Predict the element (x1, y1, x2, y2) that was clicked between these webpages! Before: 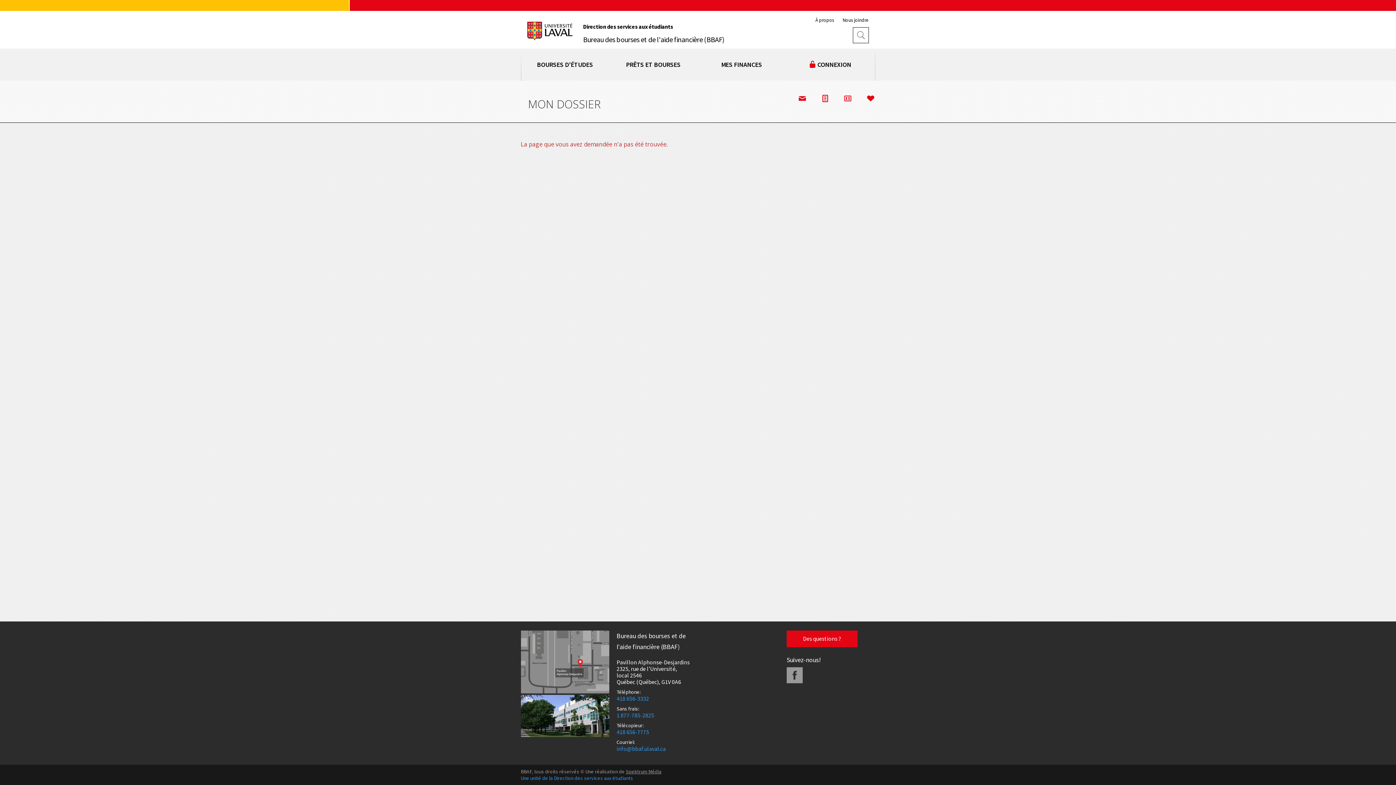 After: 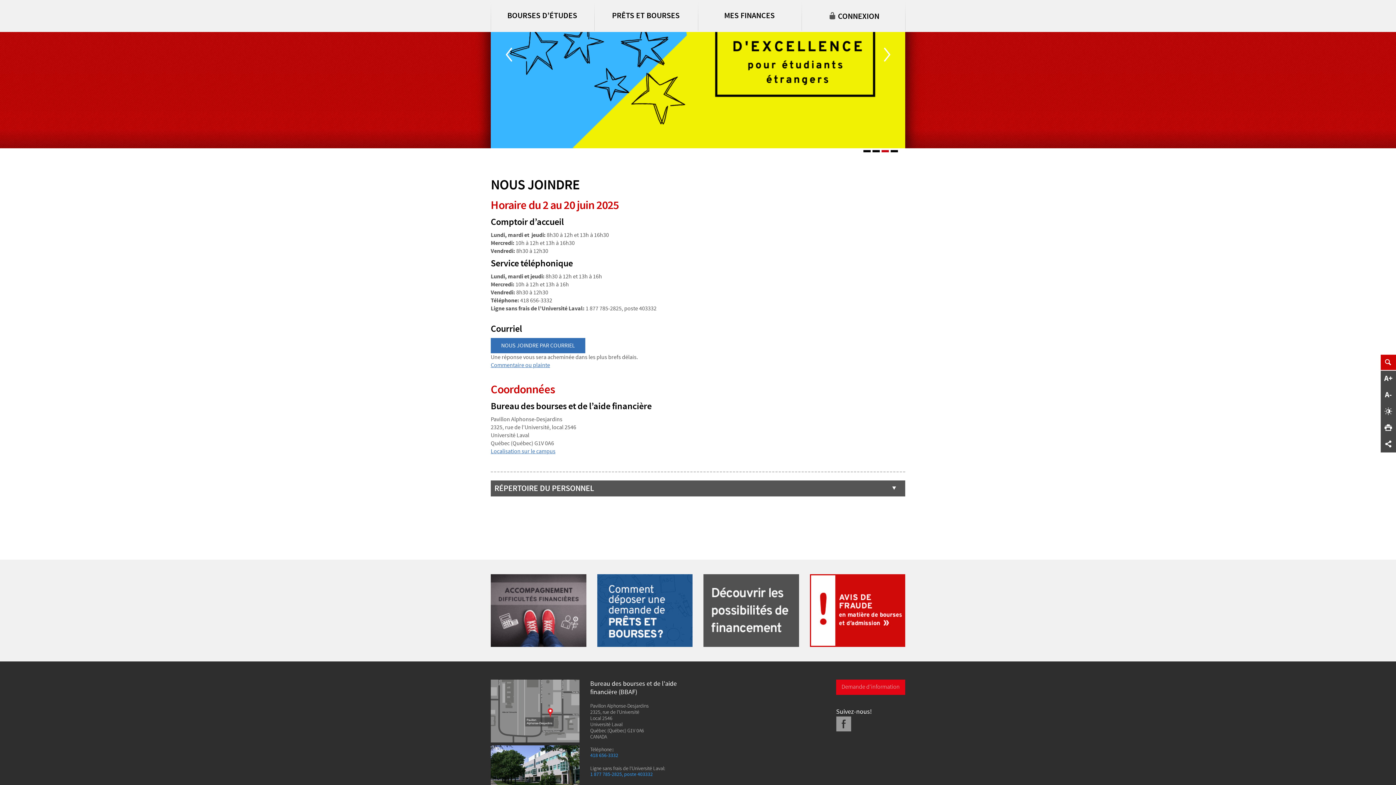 Action: bbox: (786, 630, 857, 647) label: Des questions ?